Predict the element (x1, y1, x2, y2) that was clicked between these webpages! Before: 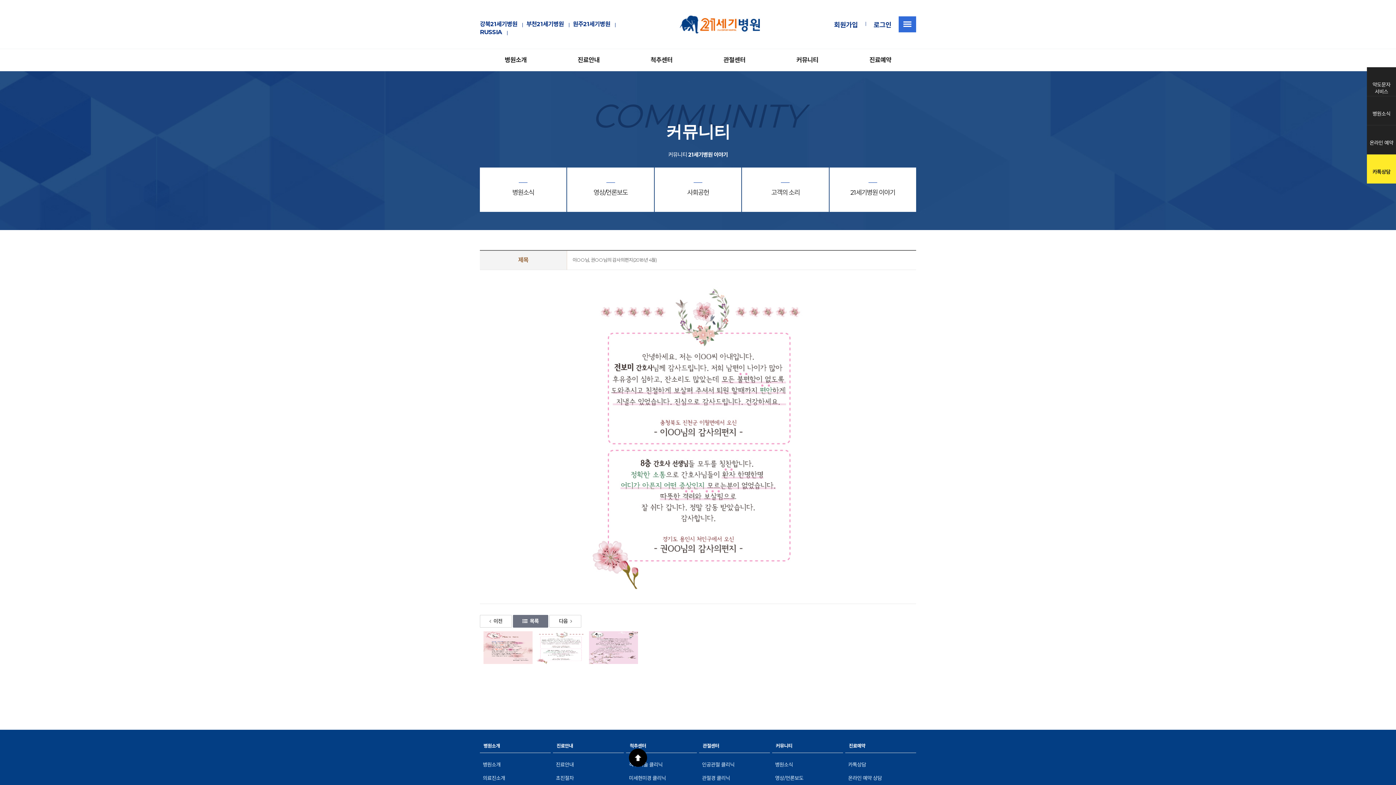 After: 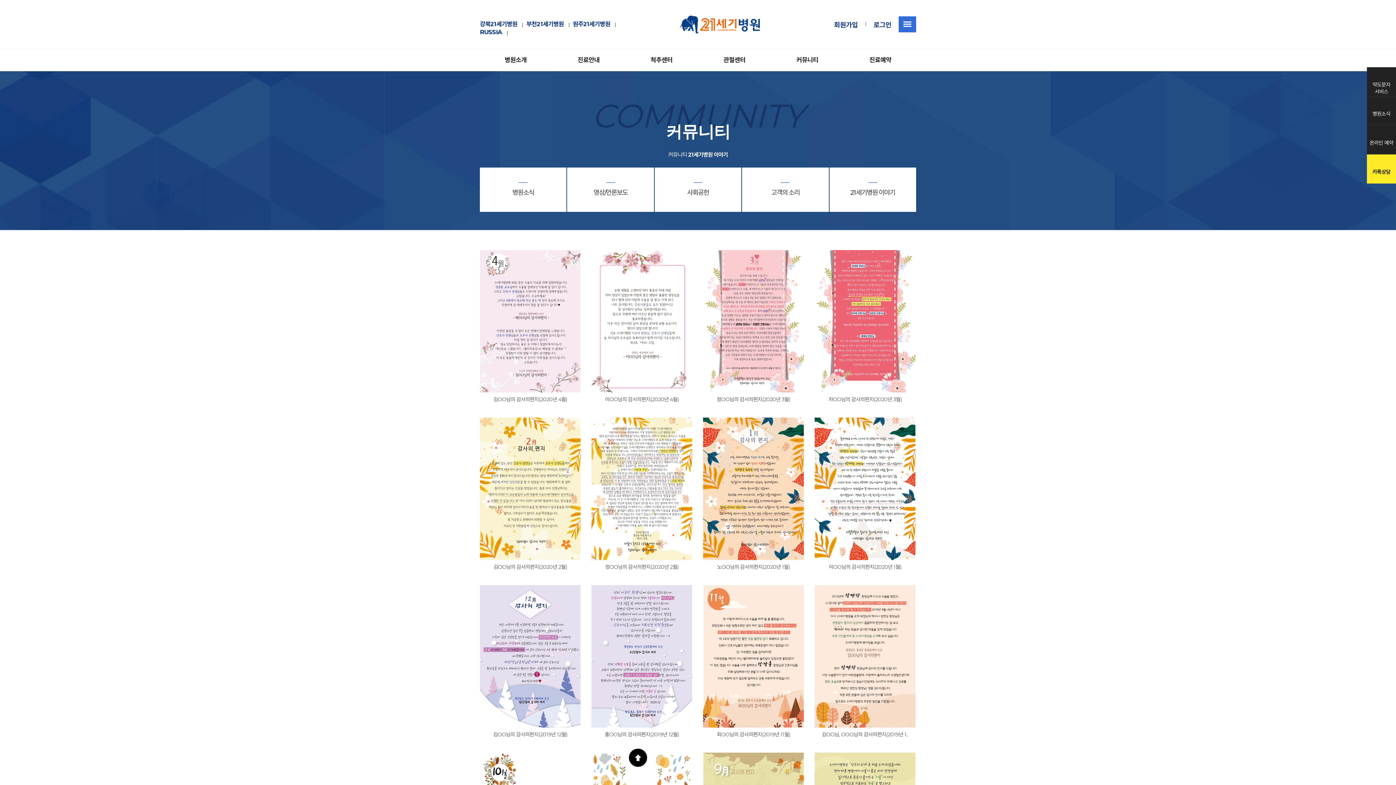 Action: bbox: (513, 615, 548, 628) label: 목록